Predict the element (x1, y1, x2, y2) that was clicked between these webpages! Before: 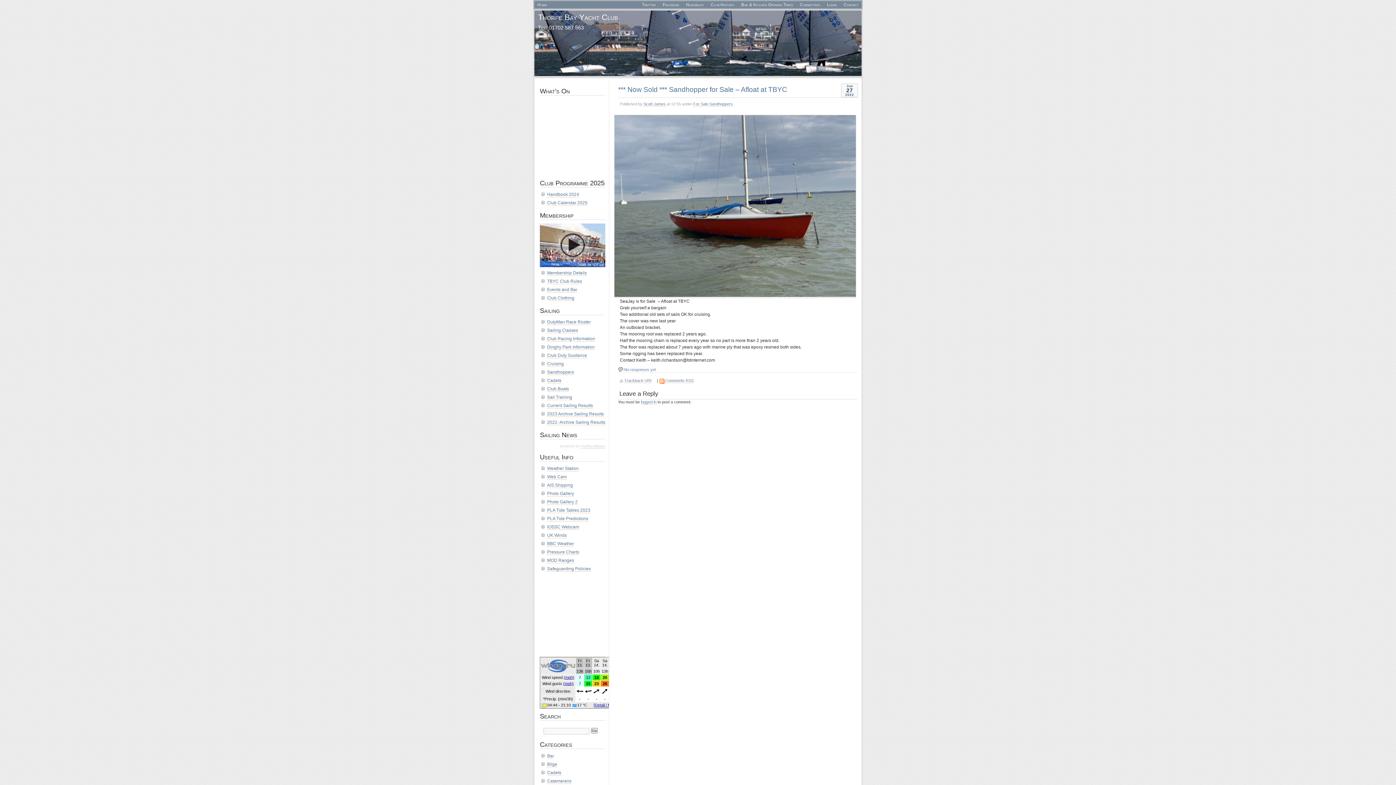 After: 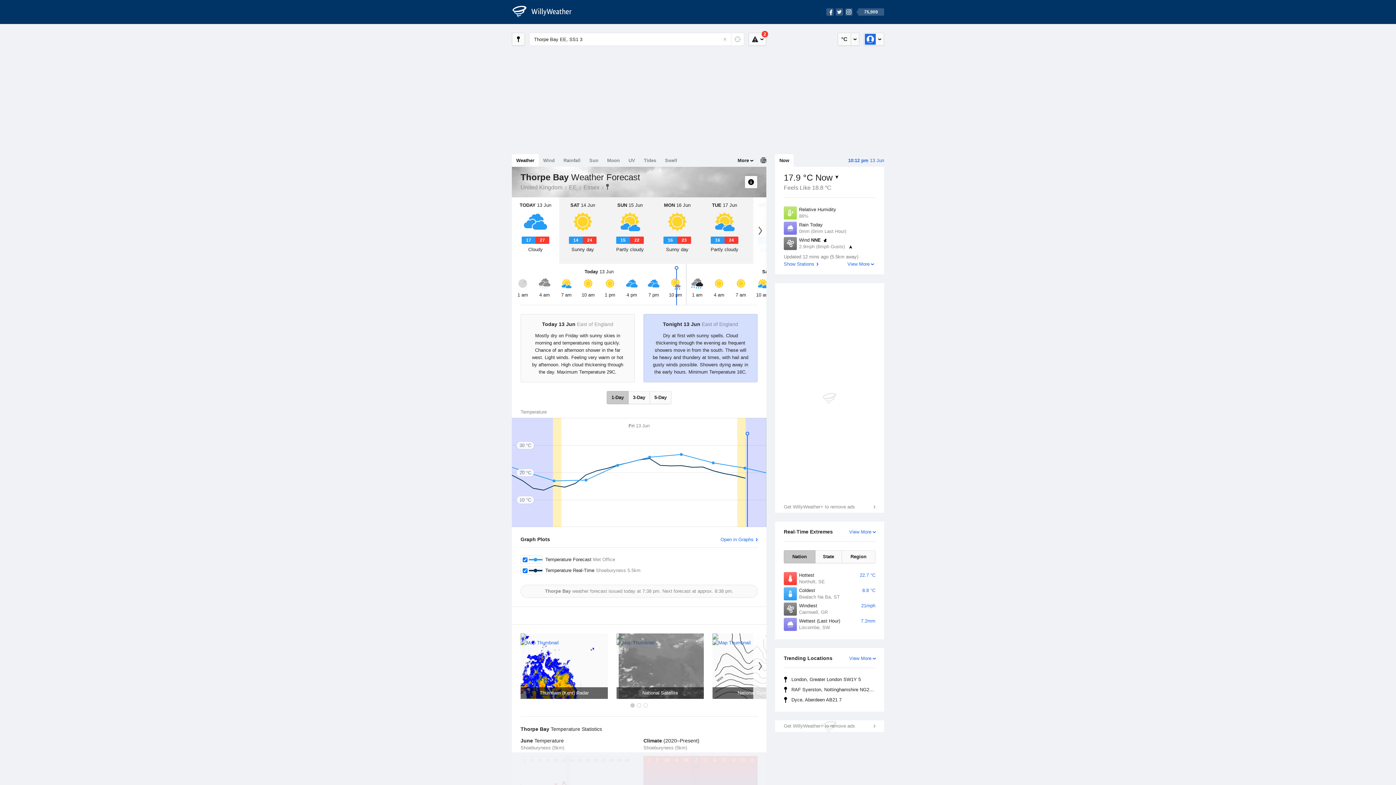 Action: label: forecast for thorpe bay bbox: (540, 649, 605, 657)